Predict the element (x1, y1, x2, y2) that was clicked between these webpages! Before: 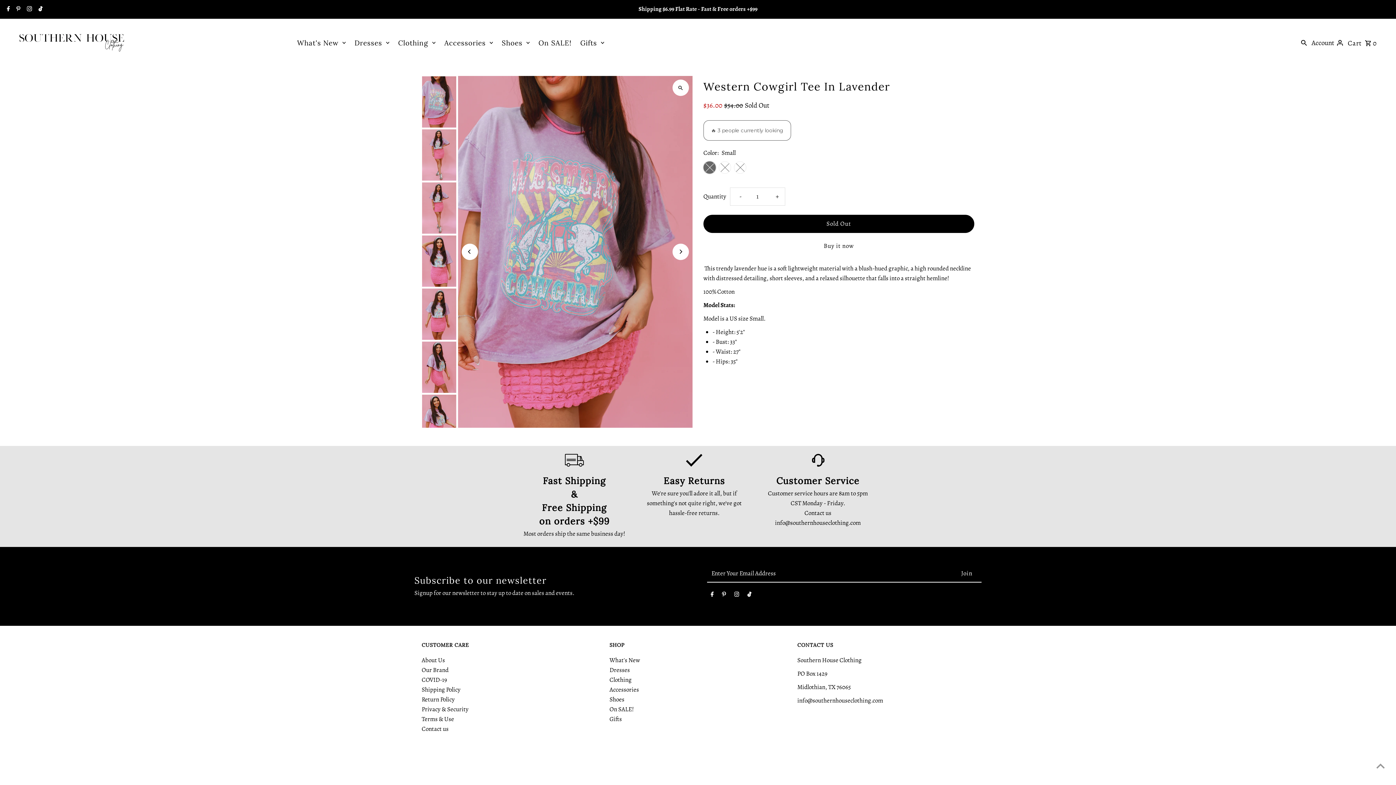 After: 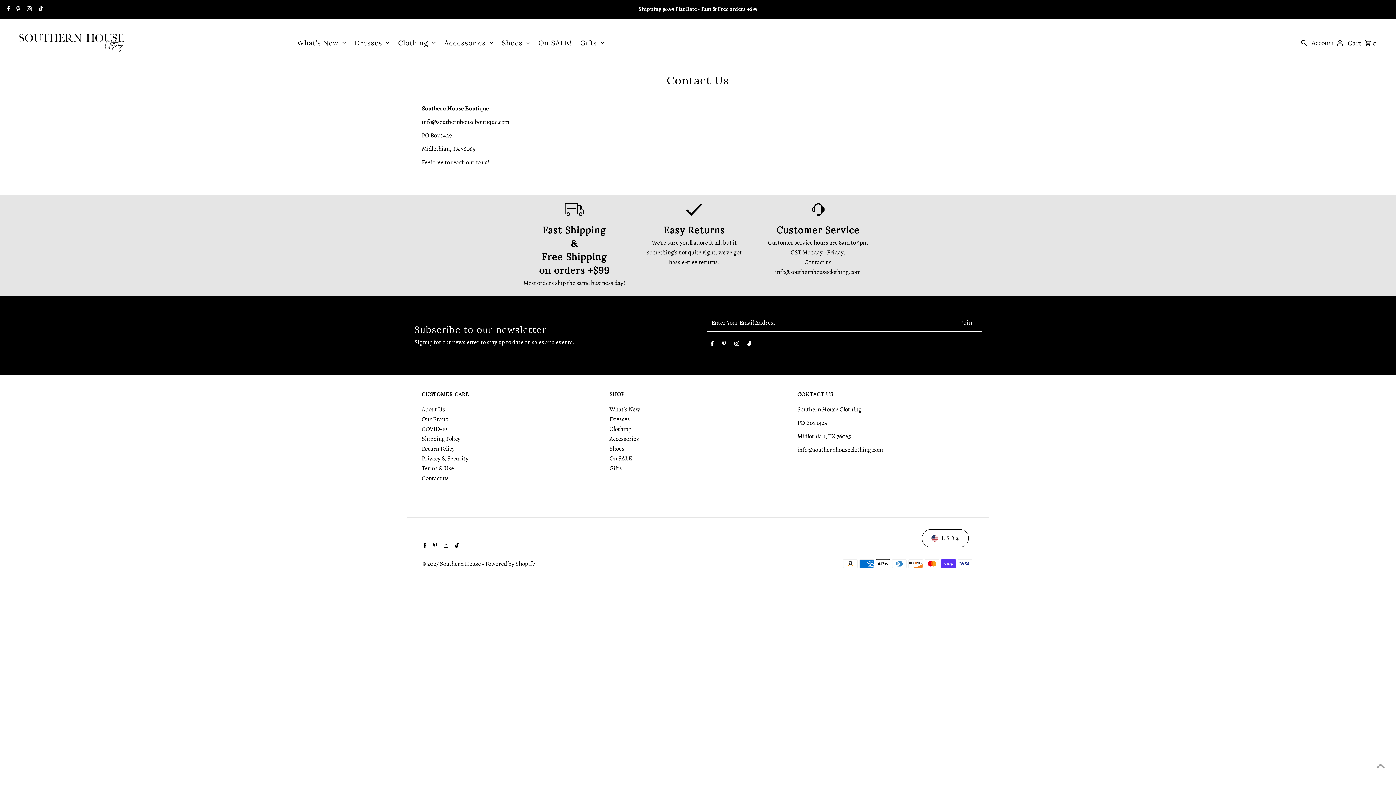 Action: label: Contact us bbox: (421, 724, 448, 733)